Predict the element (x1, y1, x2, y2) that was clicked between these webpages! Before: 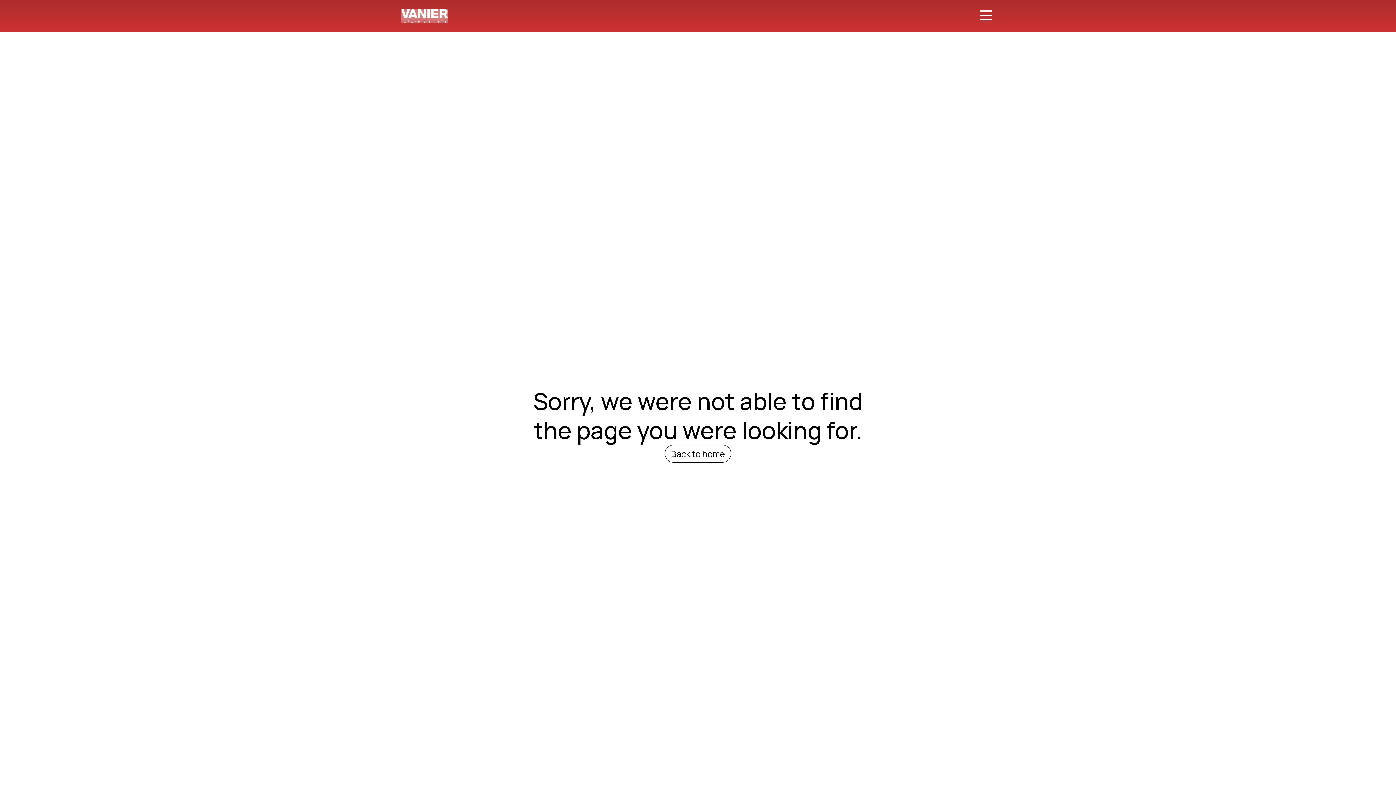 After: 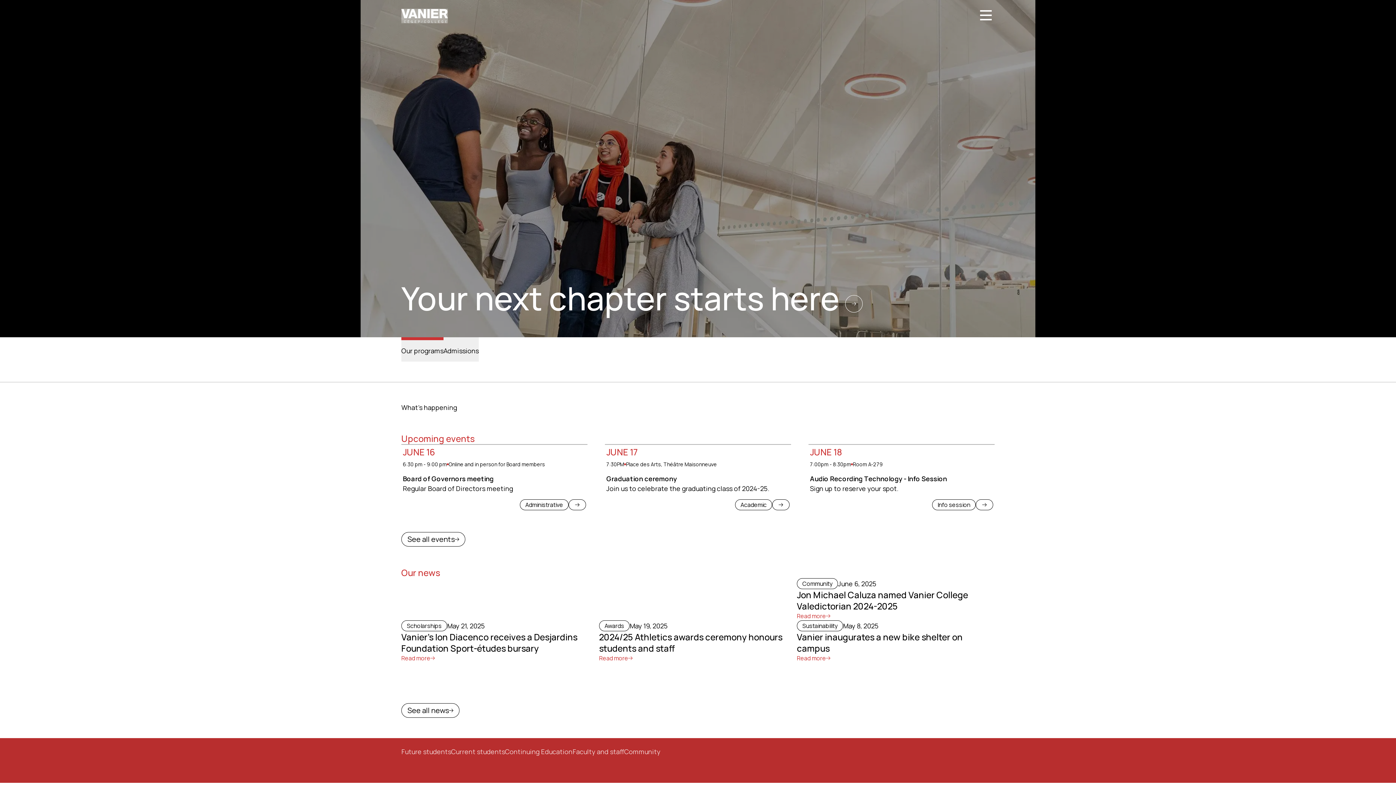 Action: label: Go to homepage bbox: (401, 8, 448, 23)